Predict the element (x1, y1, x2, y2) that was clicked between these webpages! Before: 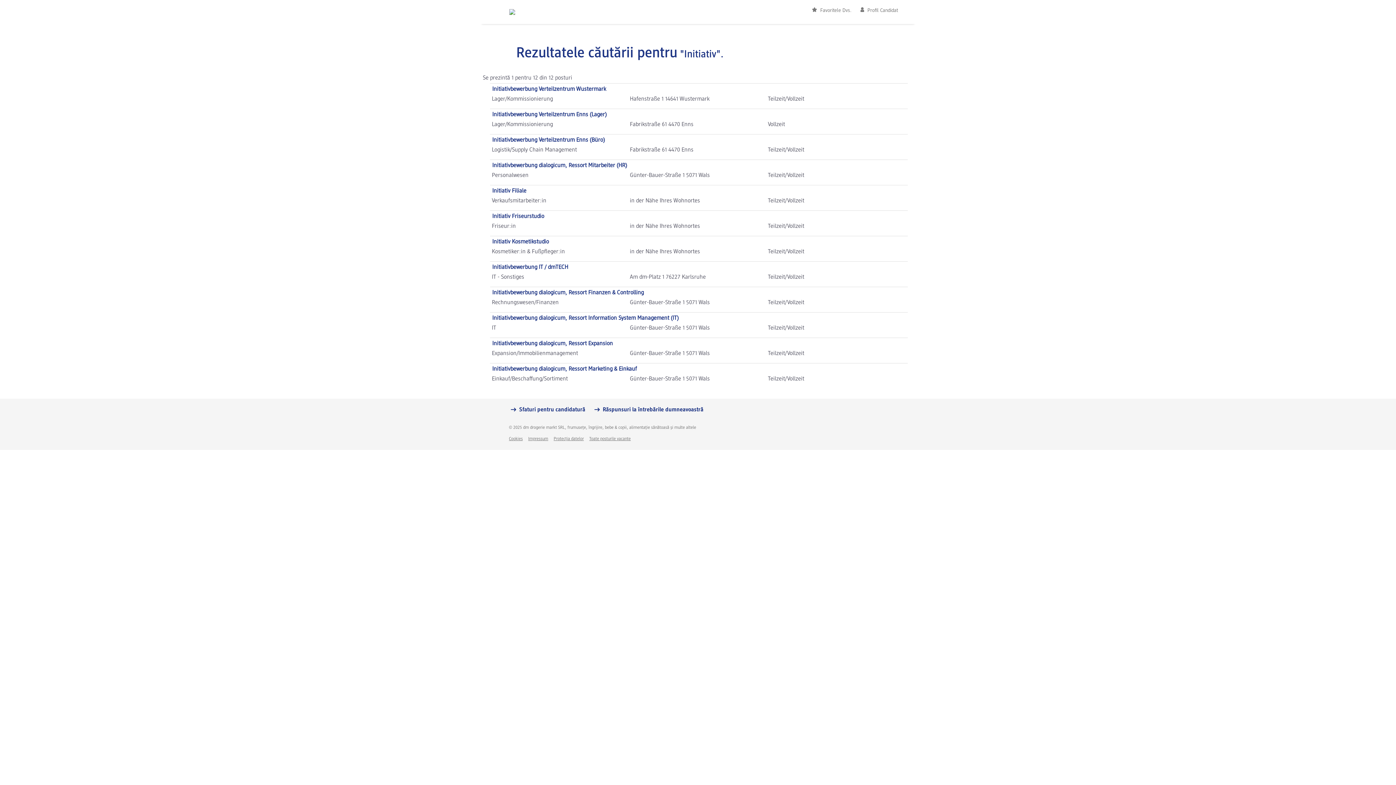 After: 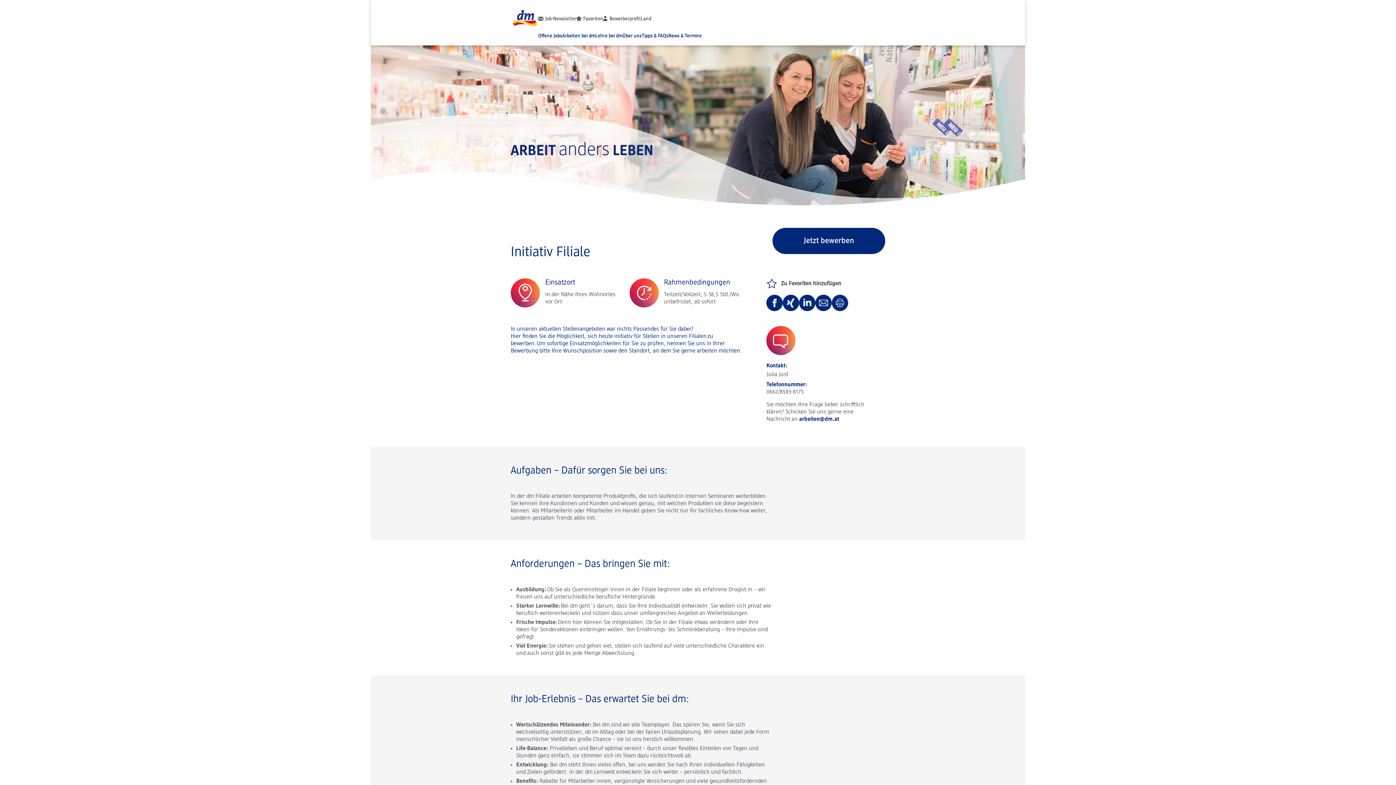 Action: label: Initiativ Filiale bbox: (492, 188, 526, 194)